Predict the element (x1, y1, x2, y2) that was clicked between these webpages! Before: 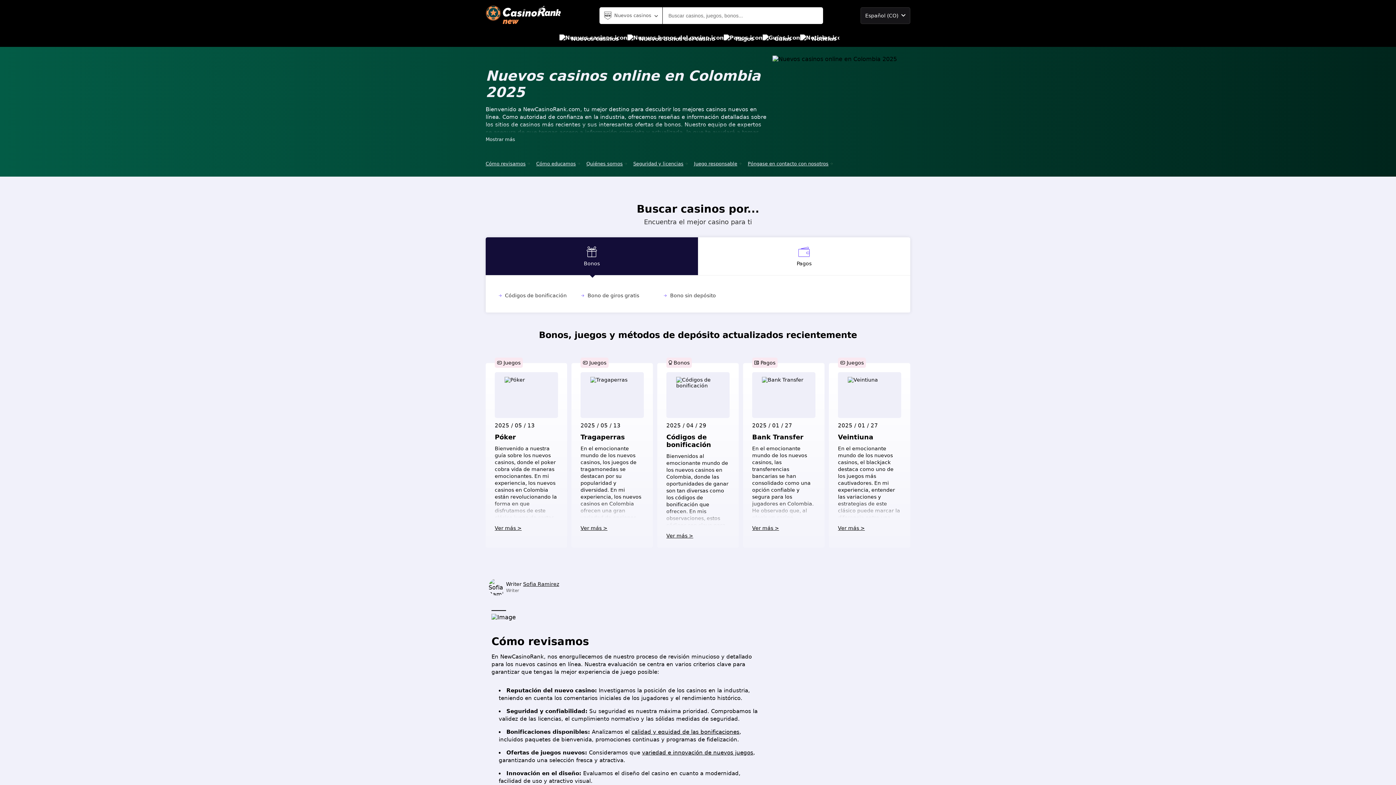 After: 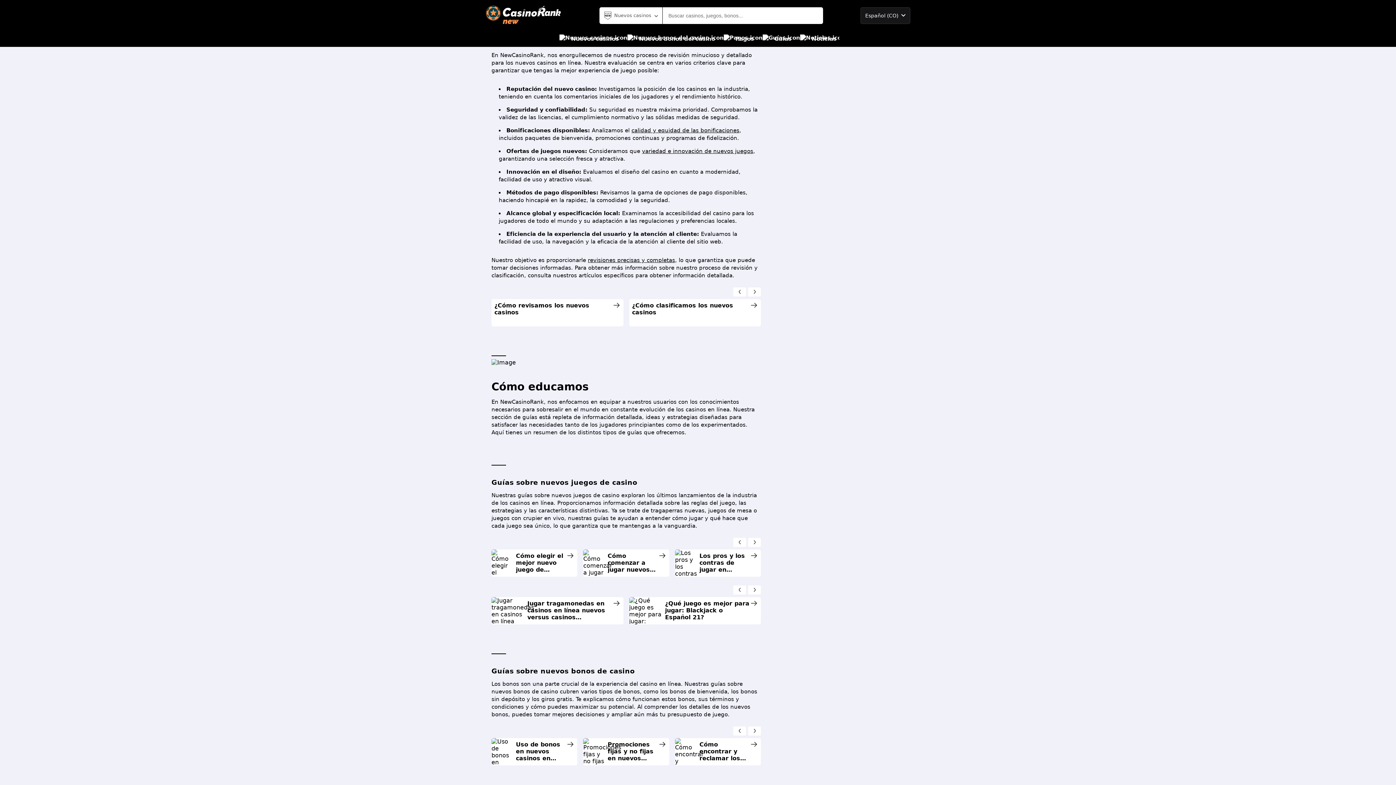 Action: label: Cómo revisamos bbox: (485, 159, 530, 168)